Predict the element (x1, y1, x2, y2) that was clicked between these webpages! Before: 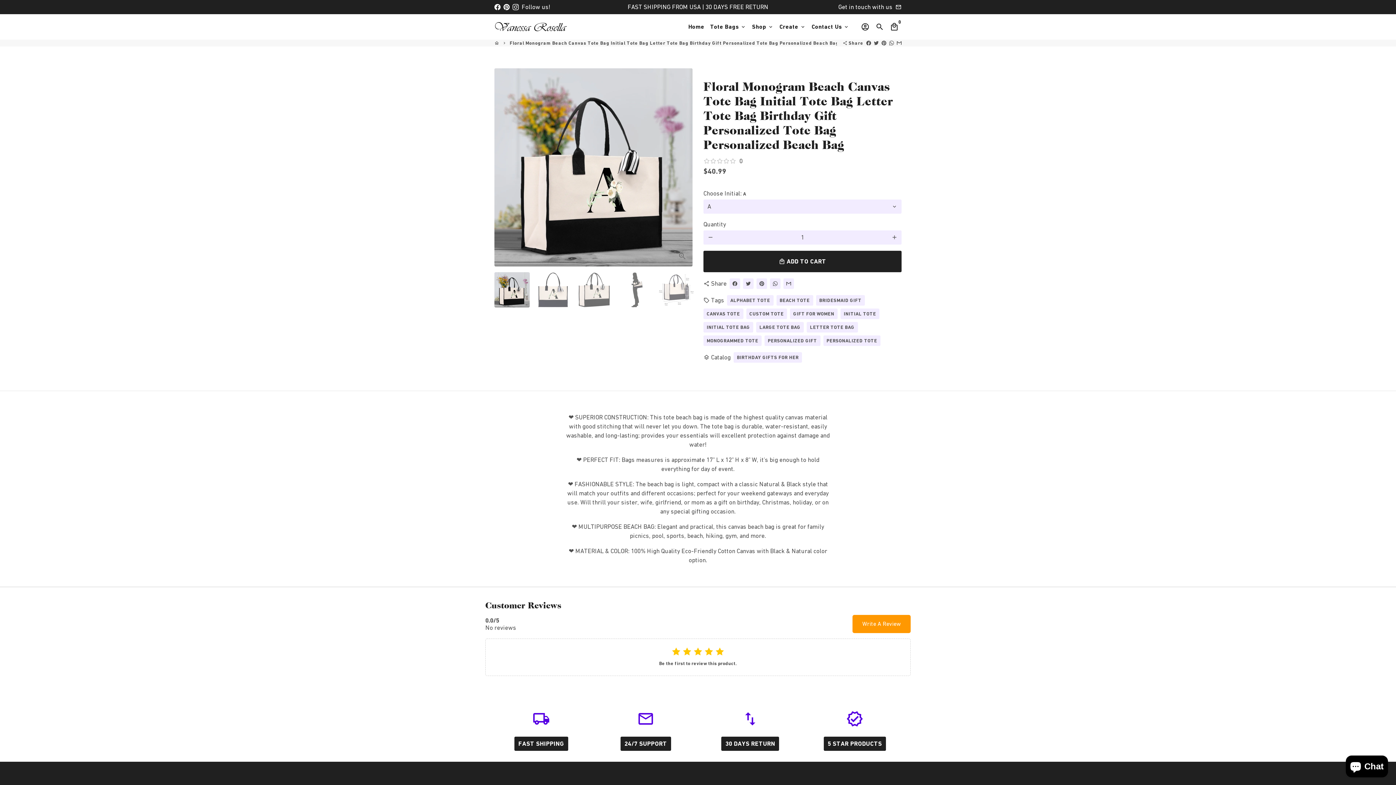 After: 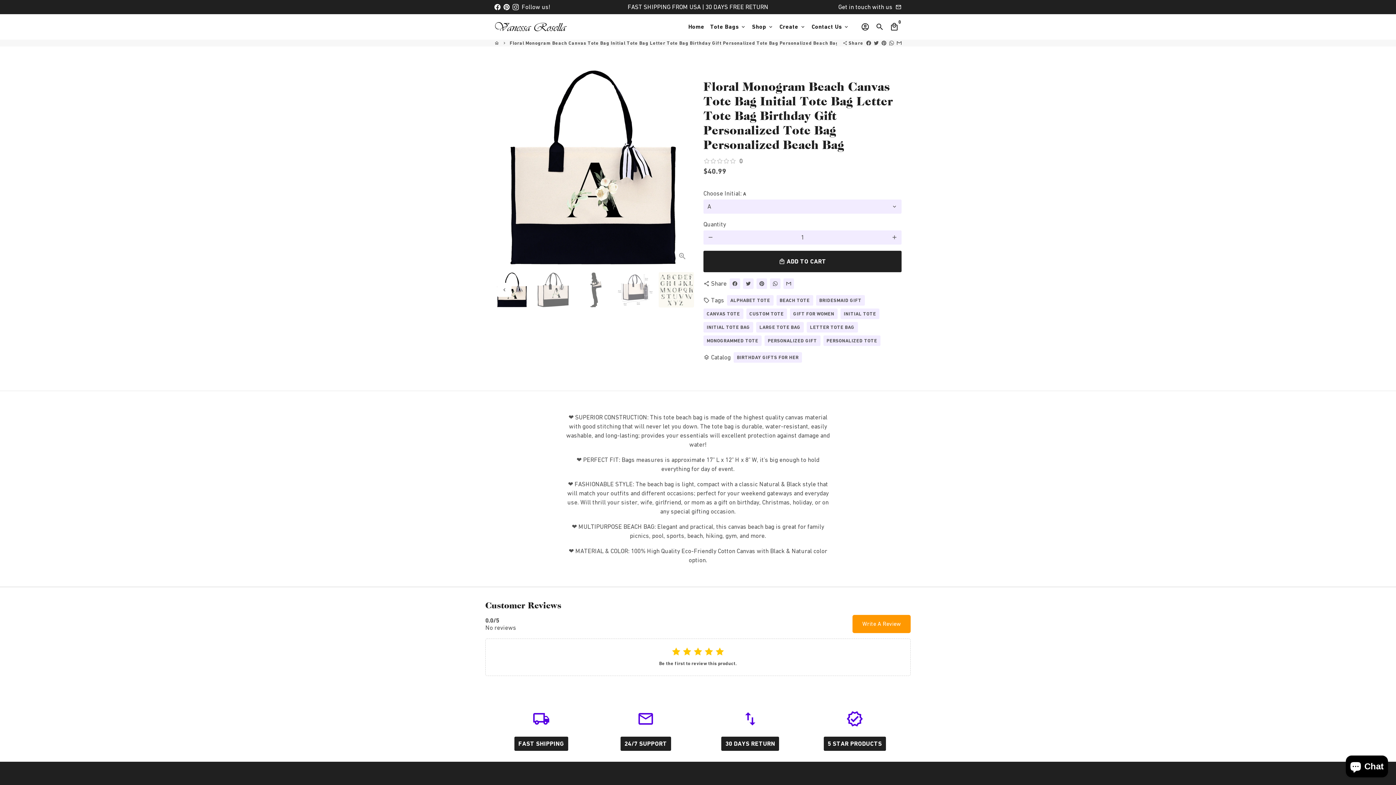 Action: bbox: (535, 272, 570, 307)